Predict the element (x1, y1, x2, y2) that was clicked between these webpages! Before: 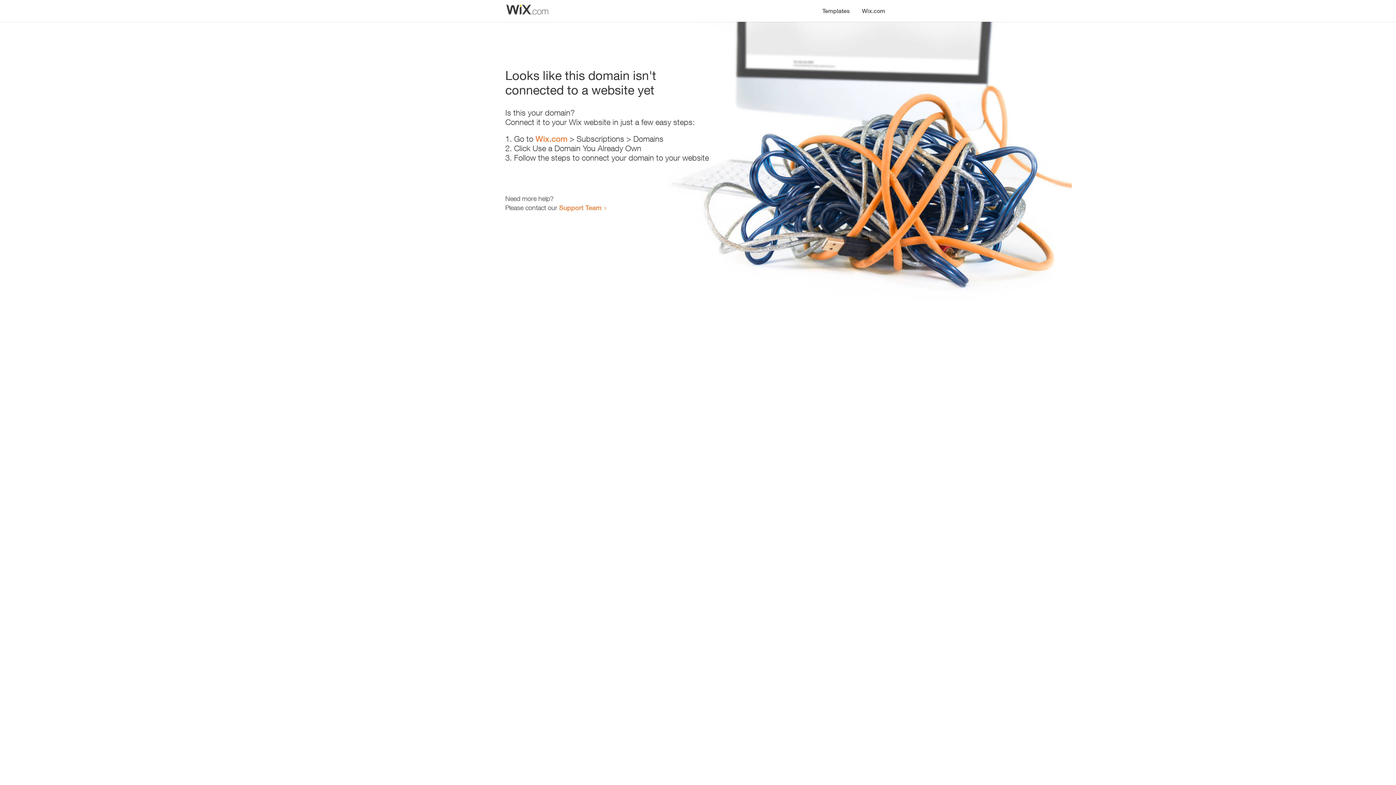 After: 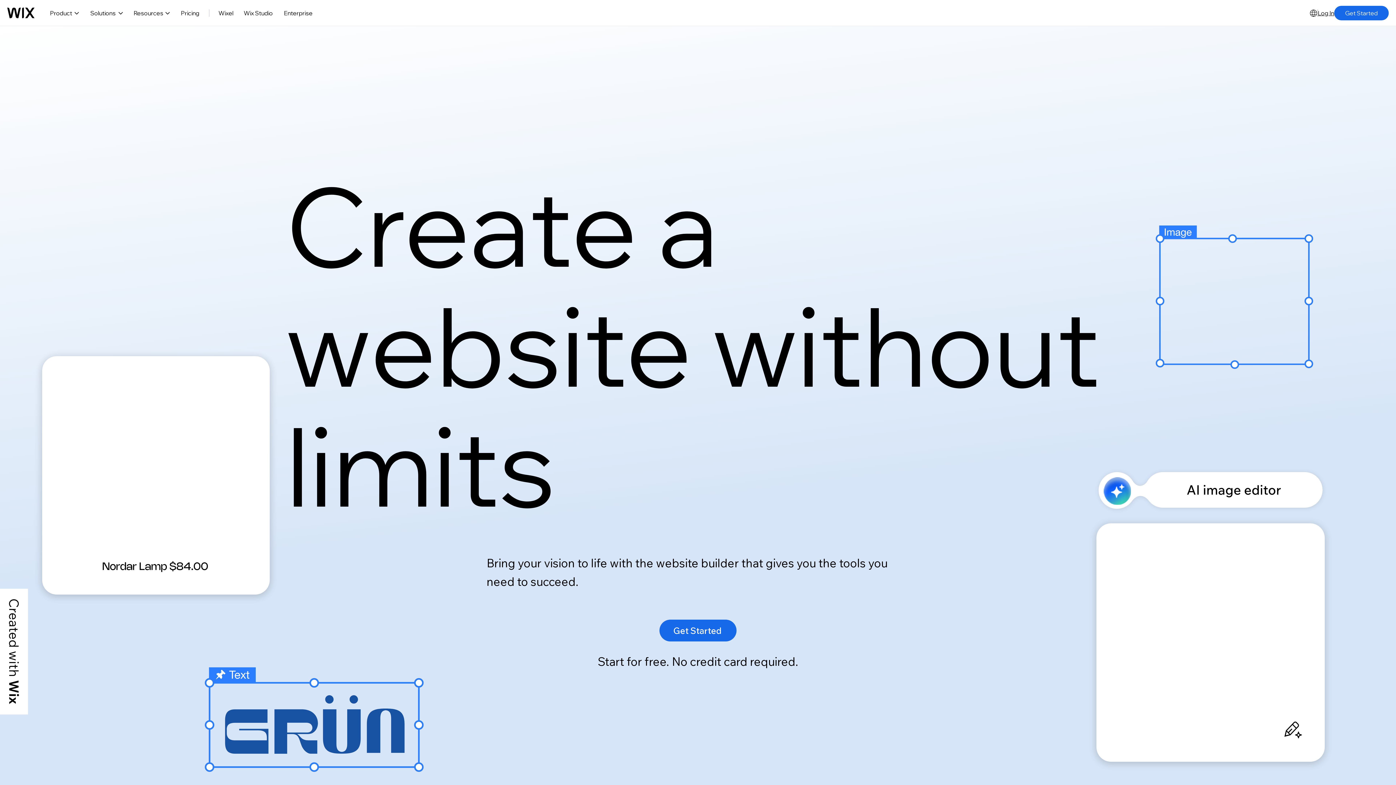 Action: bbox: (535, 134, 567, 143) label: Wix.com